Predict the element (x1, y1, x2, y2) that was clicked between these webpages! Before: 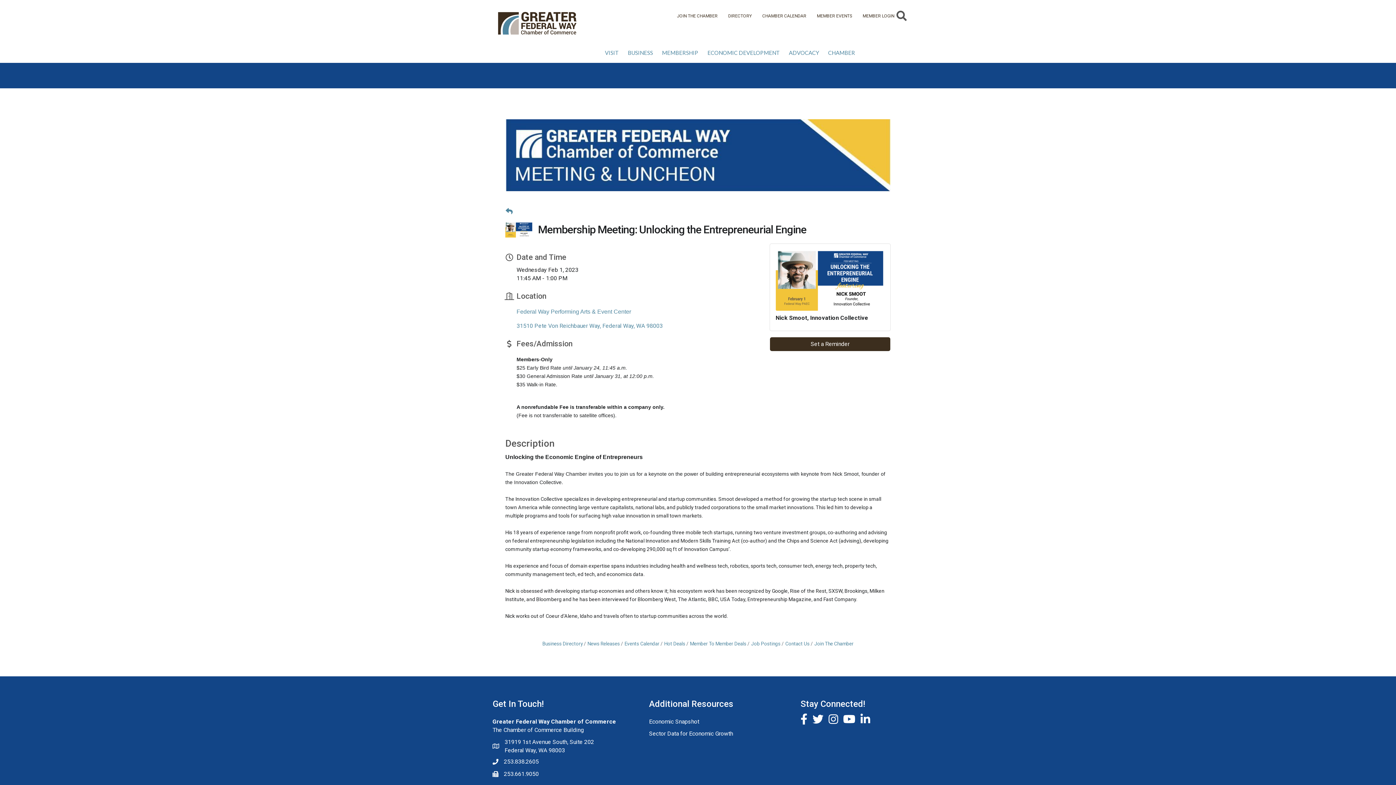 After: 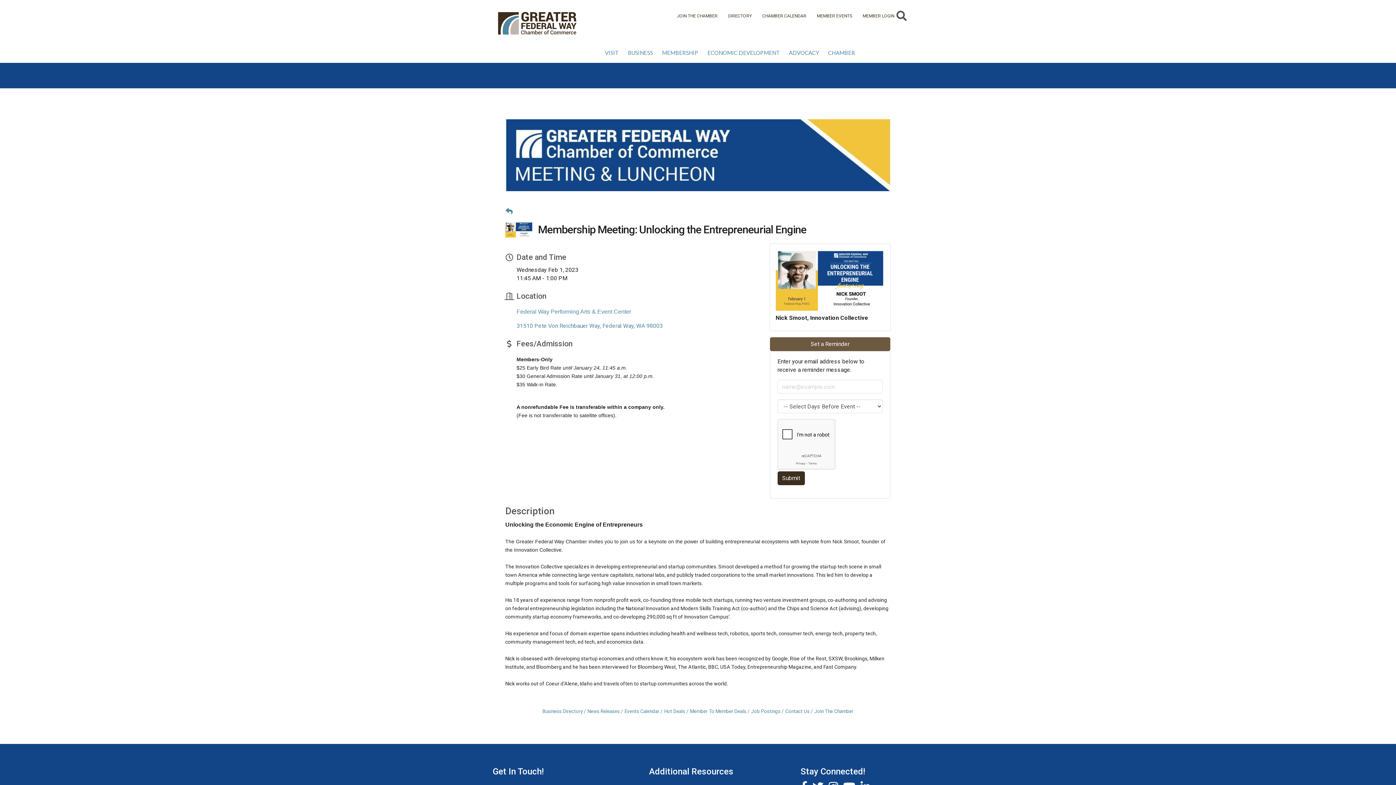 Action: label: Set a Reminder bbox: (770, 337, 890, 351)